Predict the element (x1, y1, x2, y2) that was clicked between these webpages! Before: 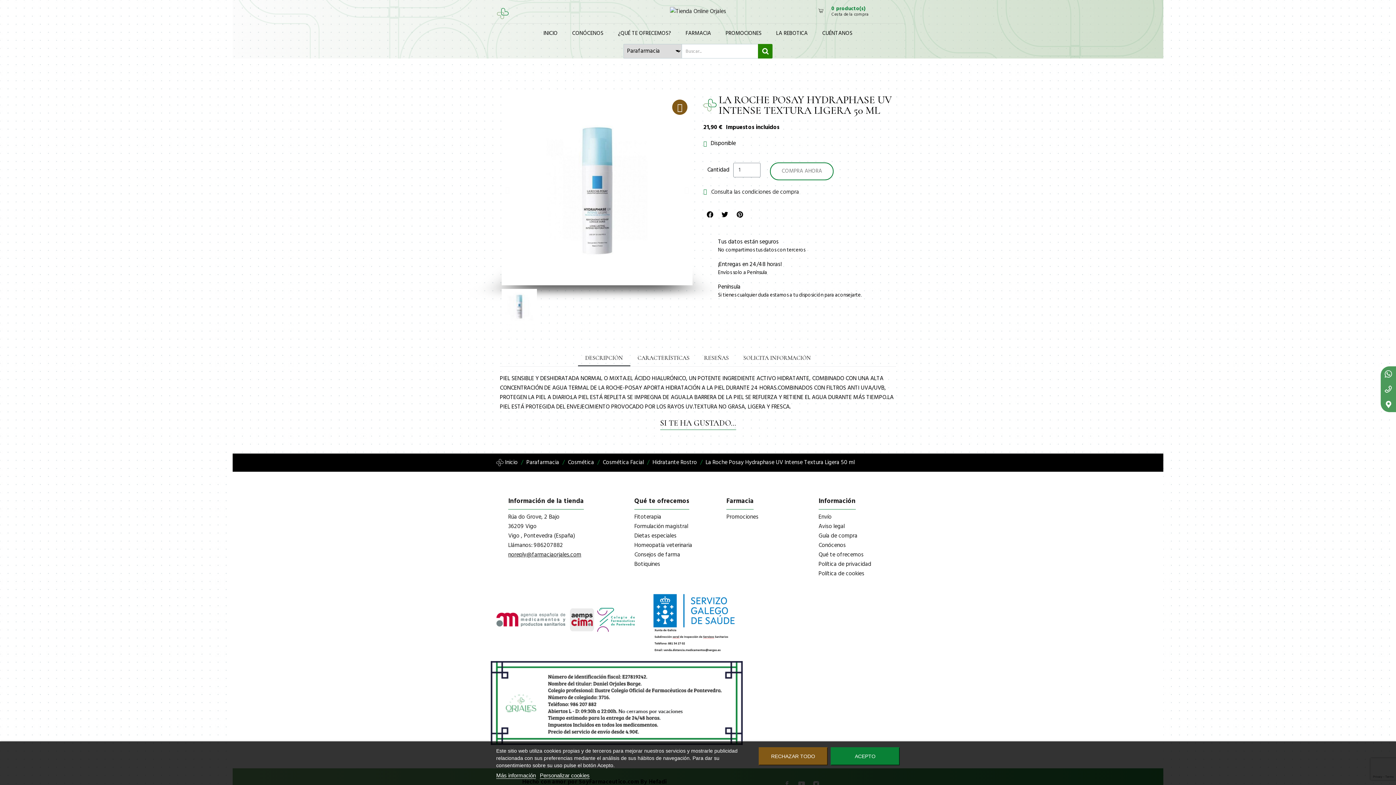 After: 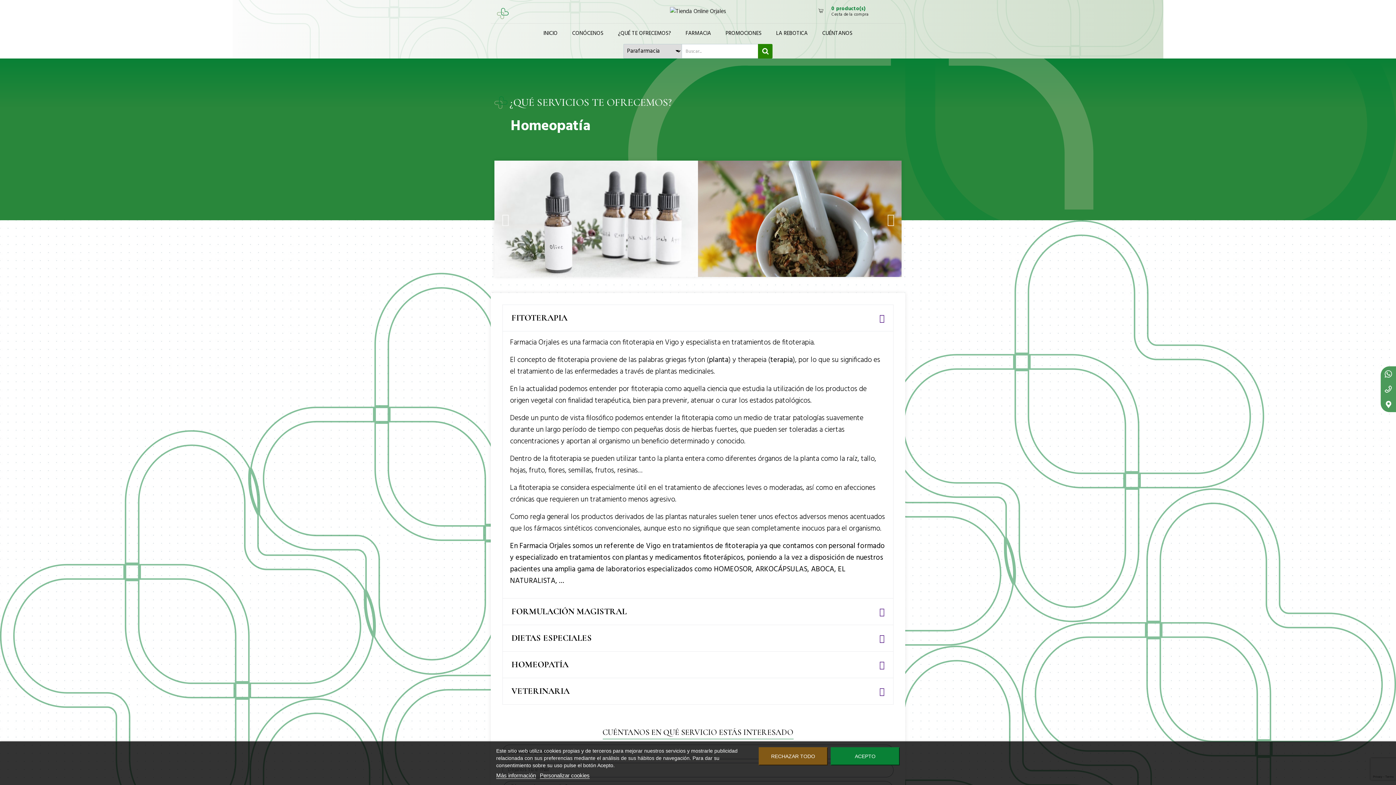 Action: bbox: (610, 23, 678, 43) label: ¿QUÉ TE OFRECEMOS?